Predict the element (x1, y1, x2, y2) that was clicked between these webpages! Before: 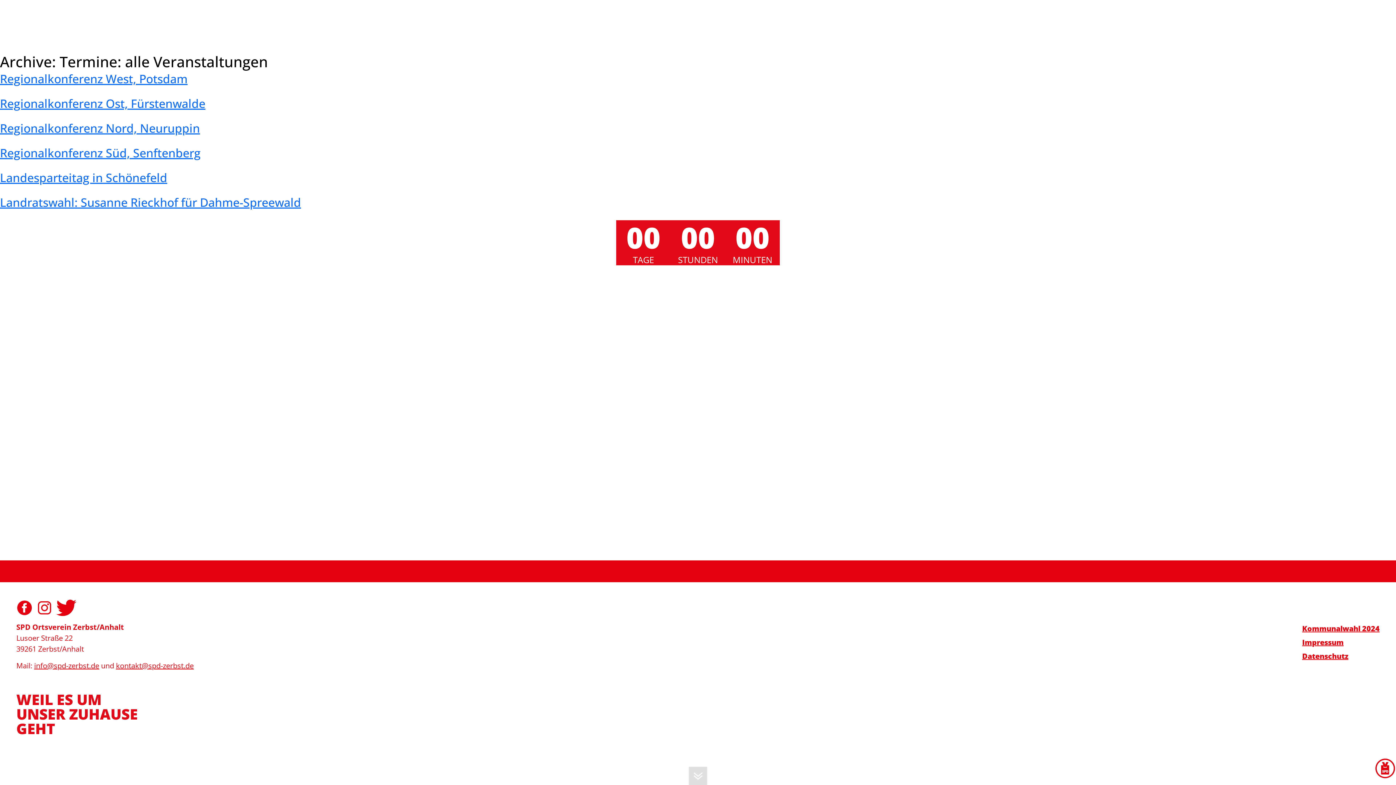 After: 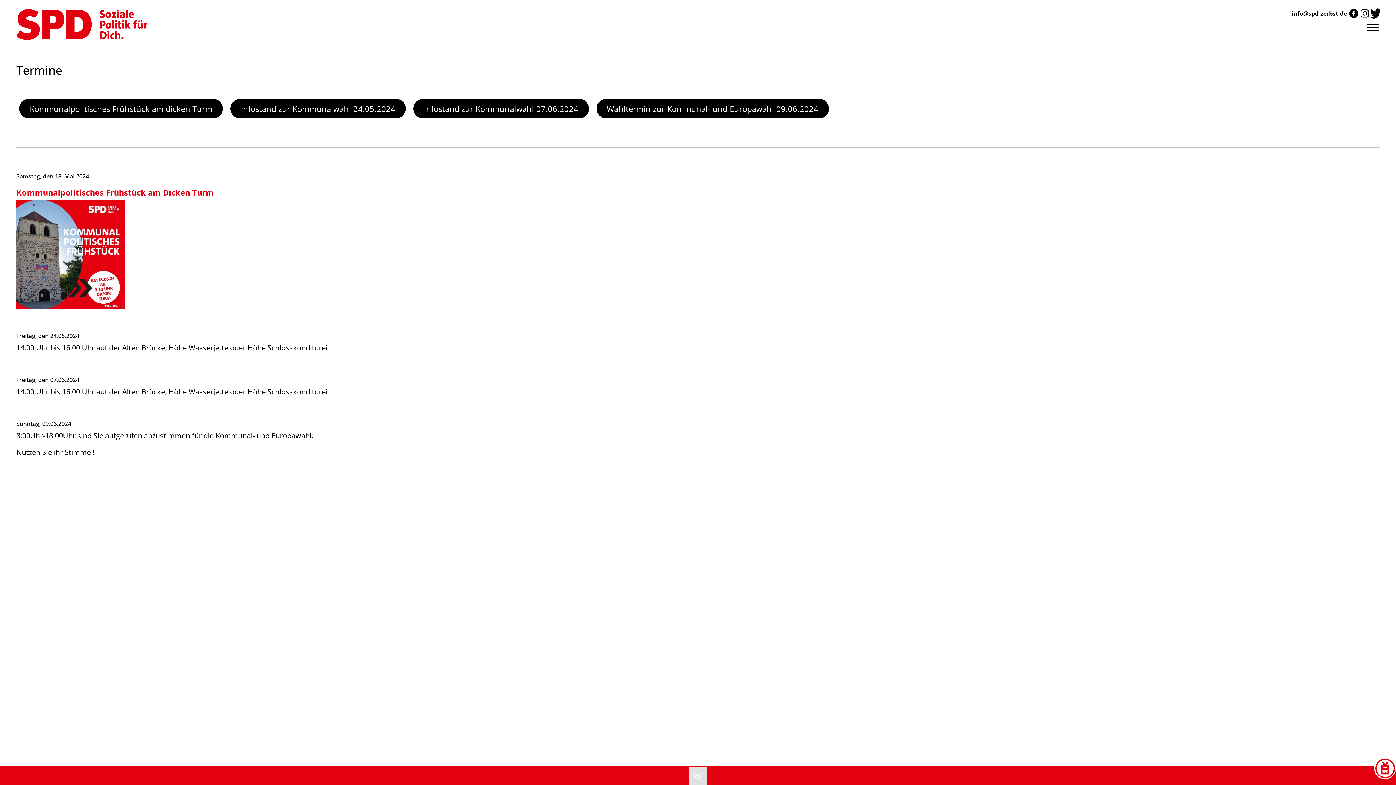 Action: bbox: (1108, 22, 1142, 36) label: Termine